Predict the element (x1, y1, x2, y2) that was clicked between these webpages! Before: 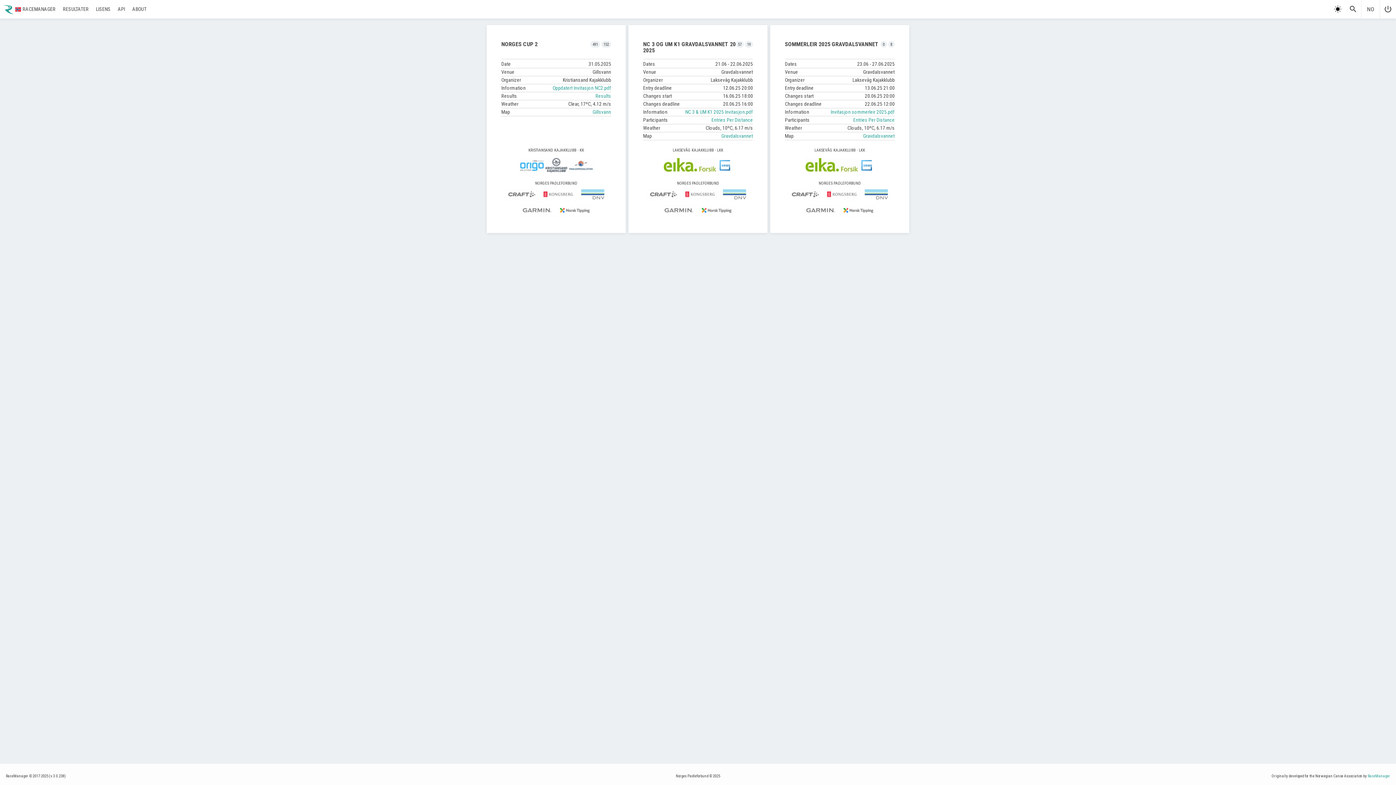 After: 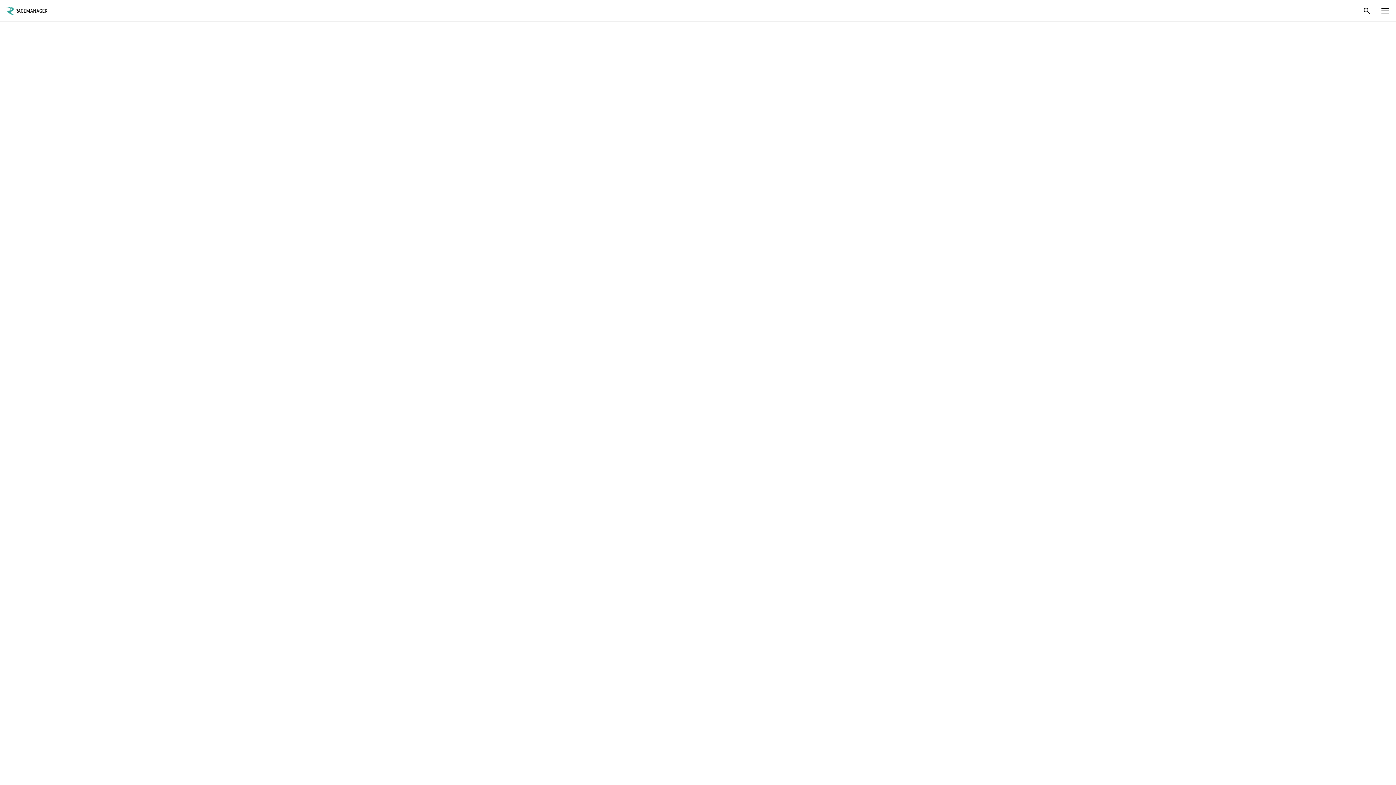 Action: label: RaceManager bbox: (1367, 774, 1390, 778)